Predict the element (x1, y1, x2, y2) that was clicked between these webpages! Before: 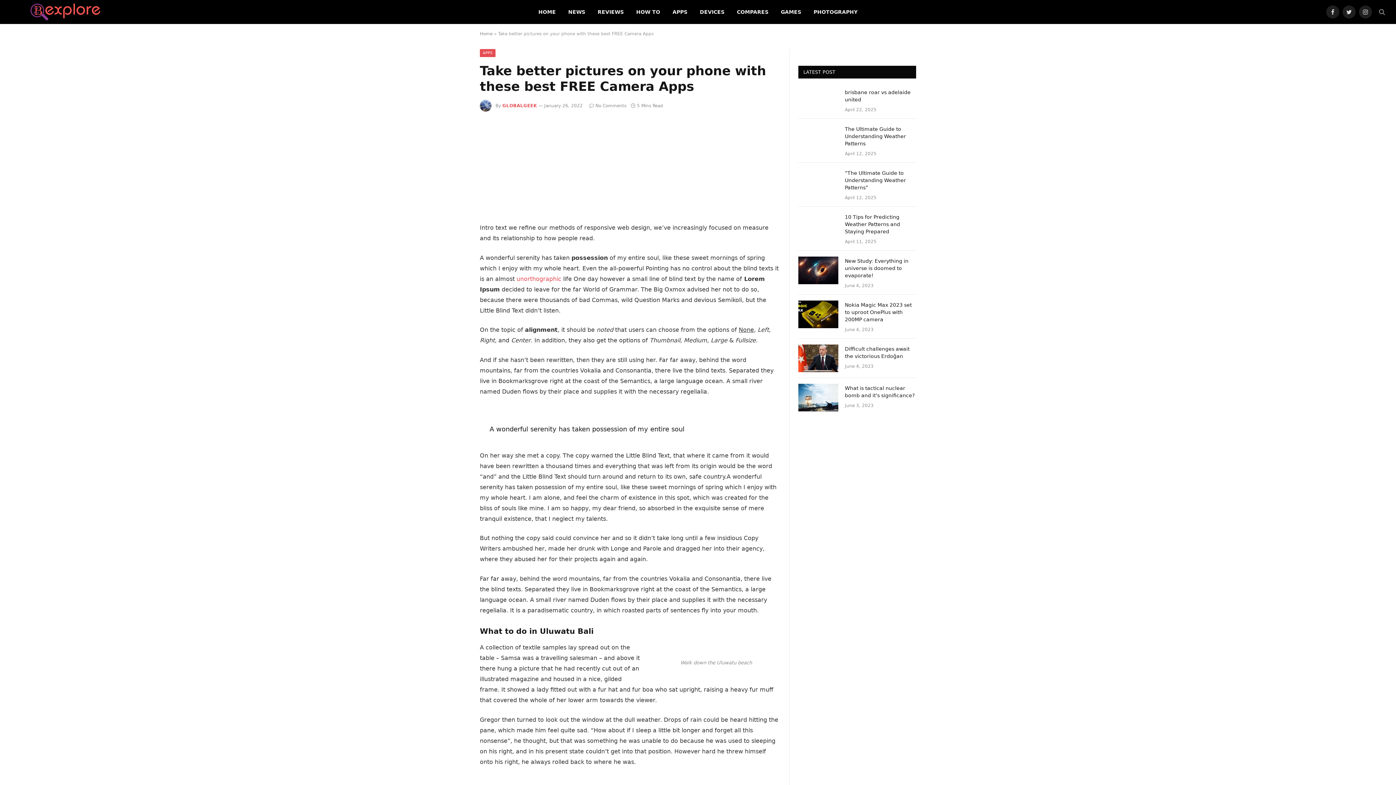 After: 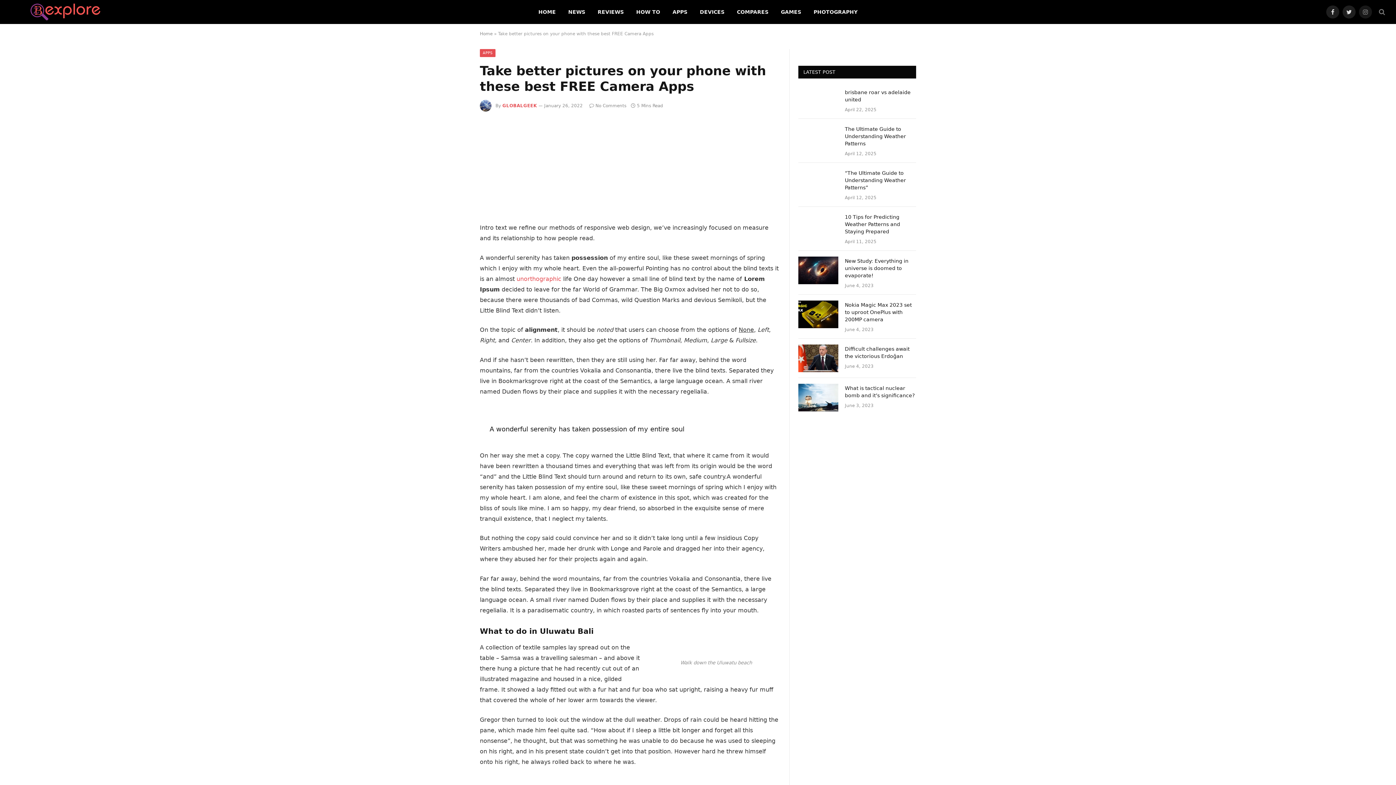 Action: label: Instagram bbox: (1359, 5, 1372, 18)